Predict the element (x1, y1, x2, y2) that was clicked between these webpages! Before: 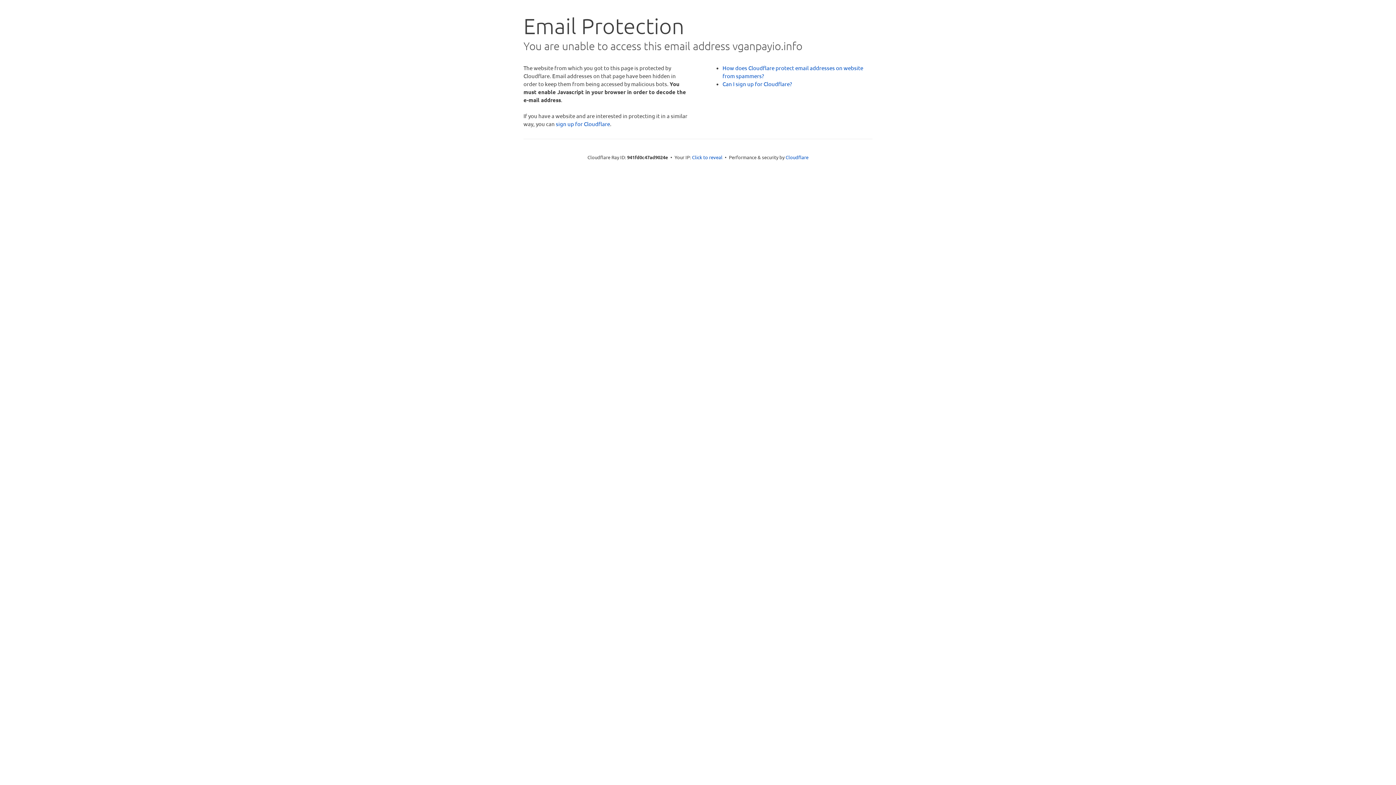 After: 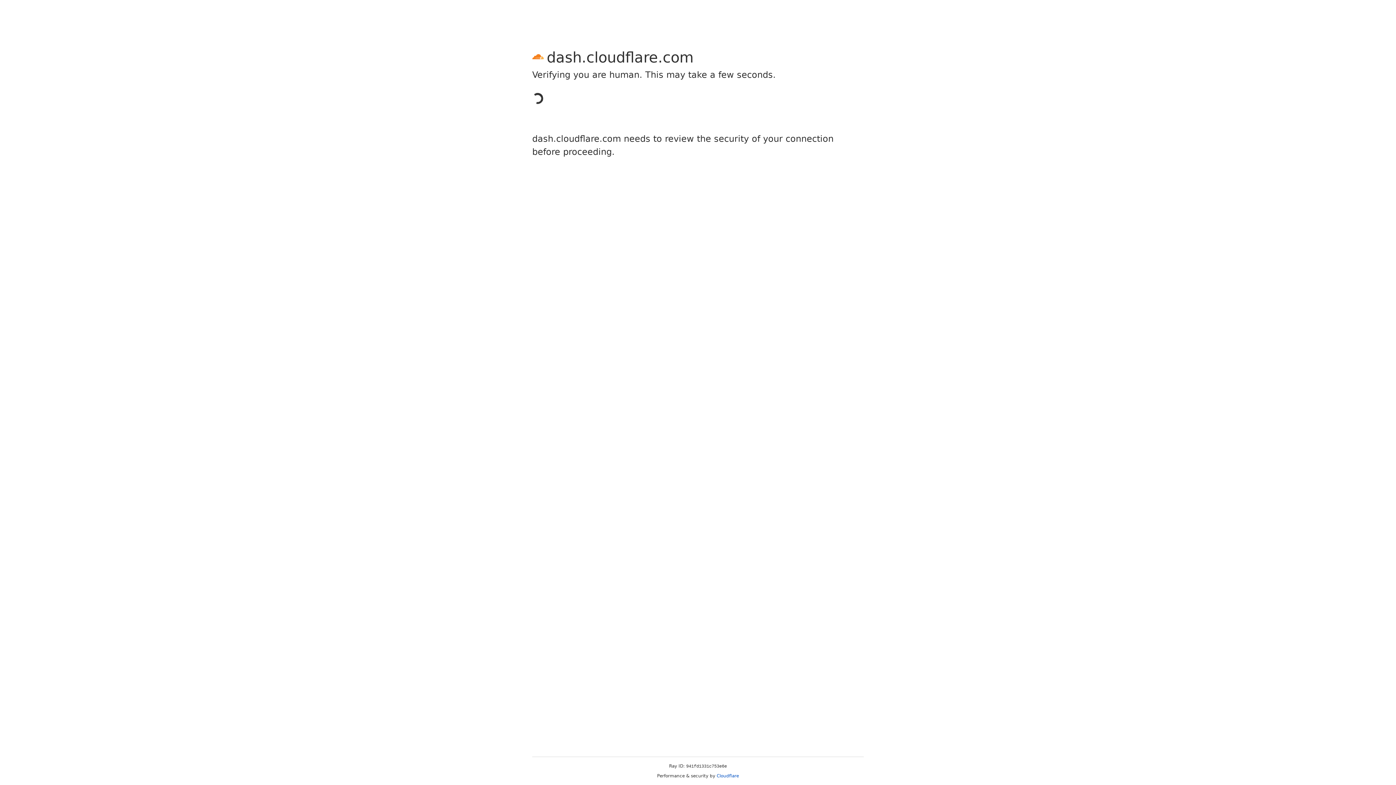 Action: bbox: (556, 120, 610, 127) label: sign up for Cloudflare